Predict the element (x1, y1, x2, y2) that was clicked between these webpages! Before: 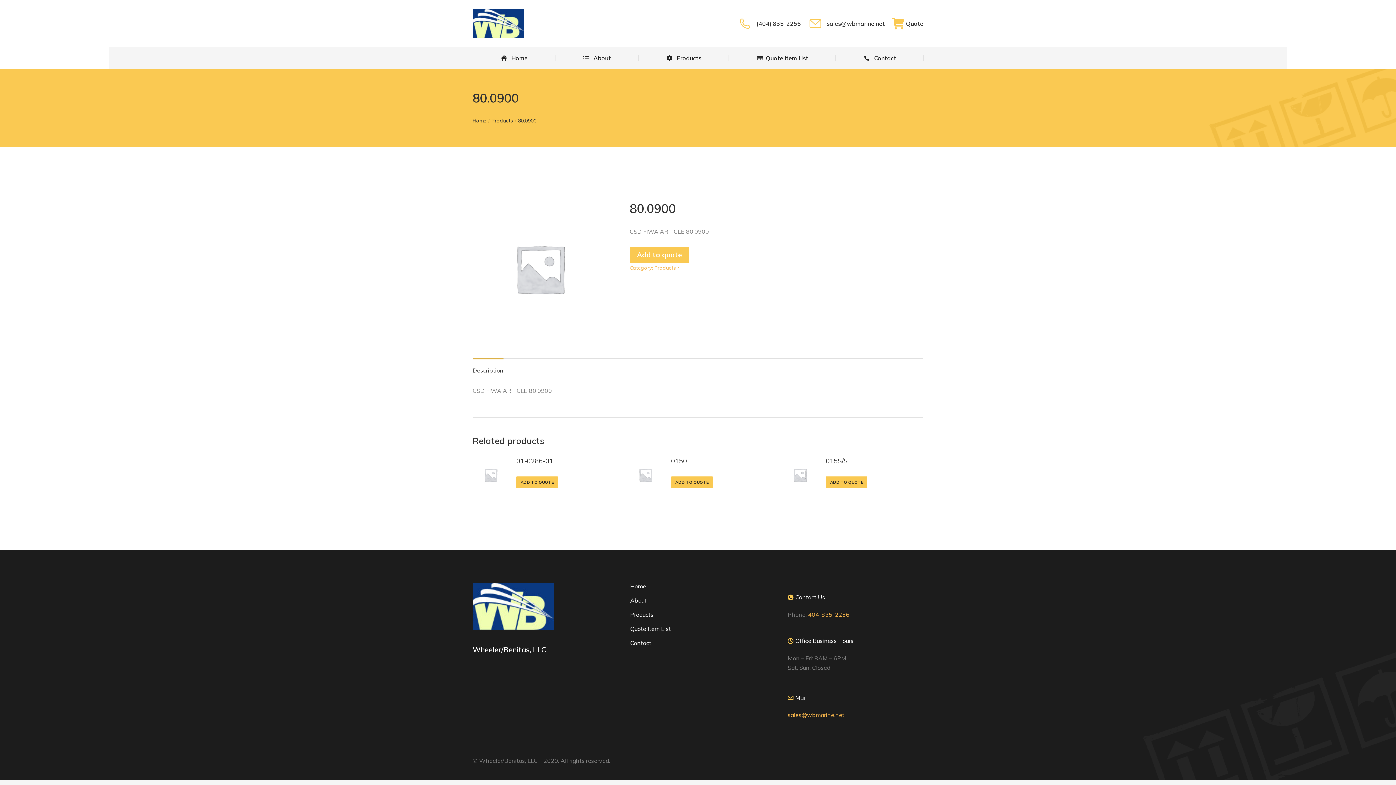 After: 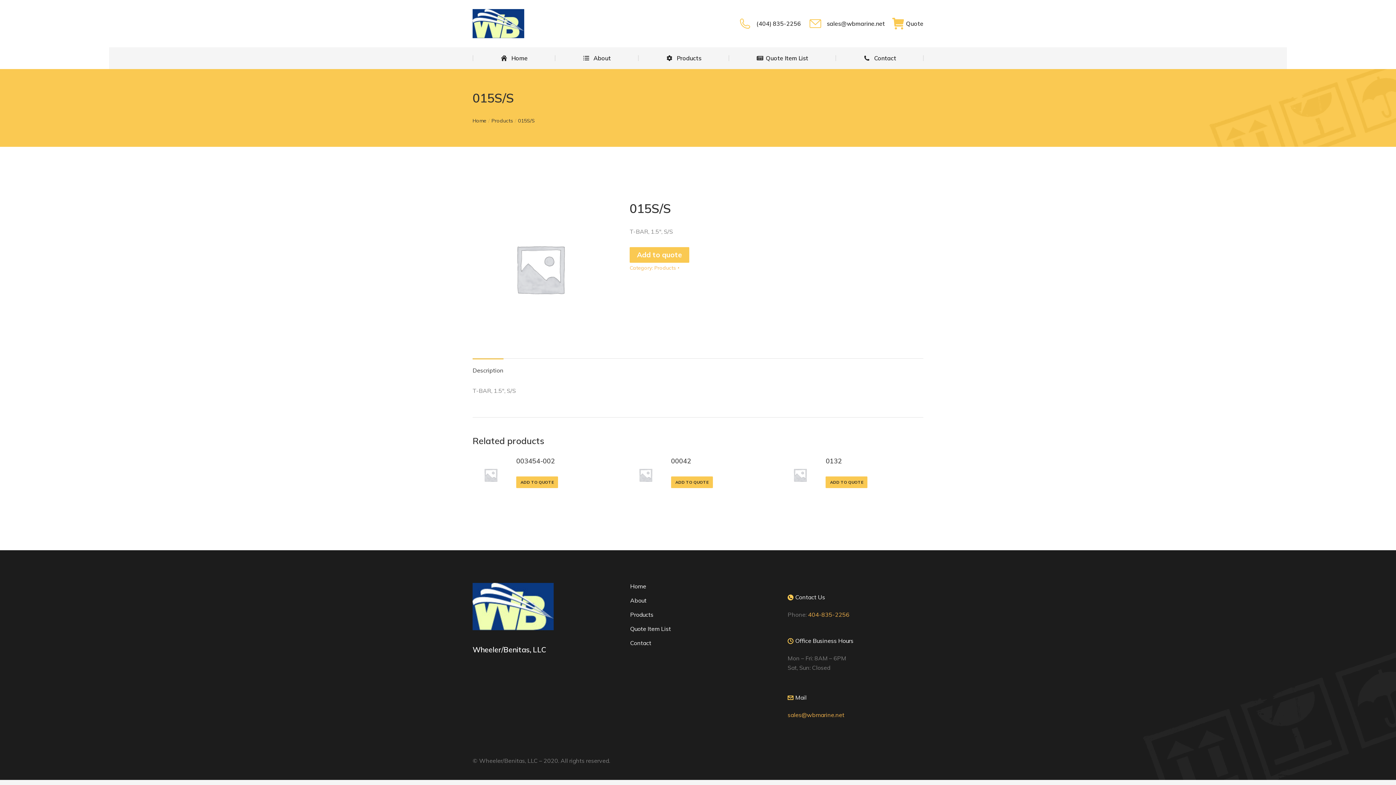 Action: bbox: (782, 457, 818, 496)